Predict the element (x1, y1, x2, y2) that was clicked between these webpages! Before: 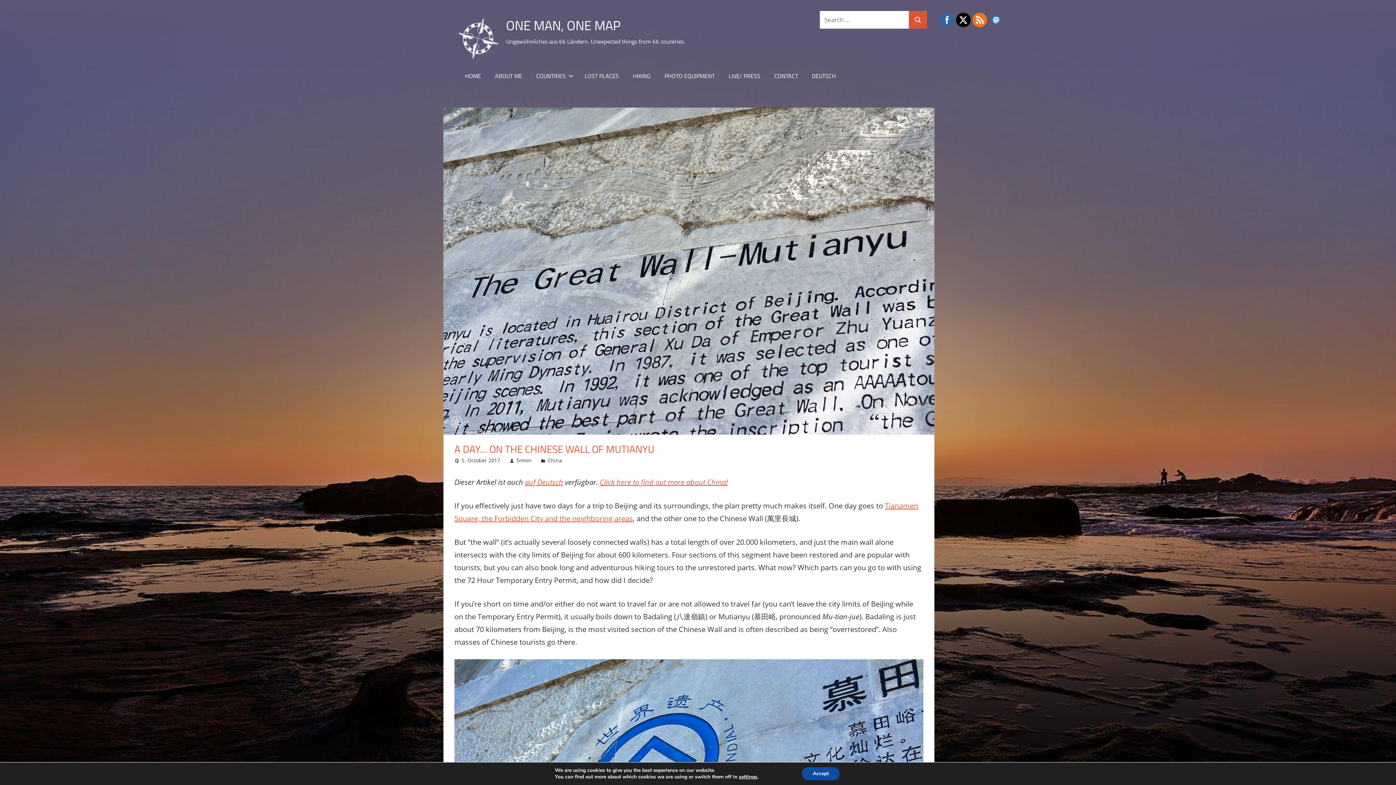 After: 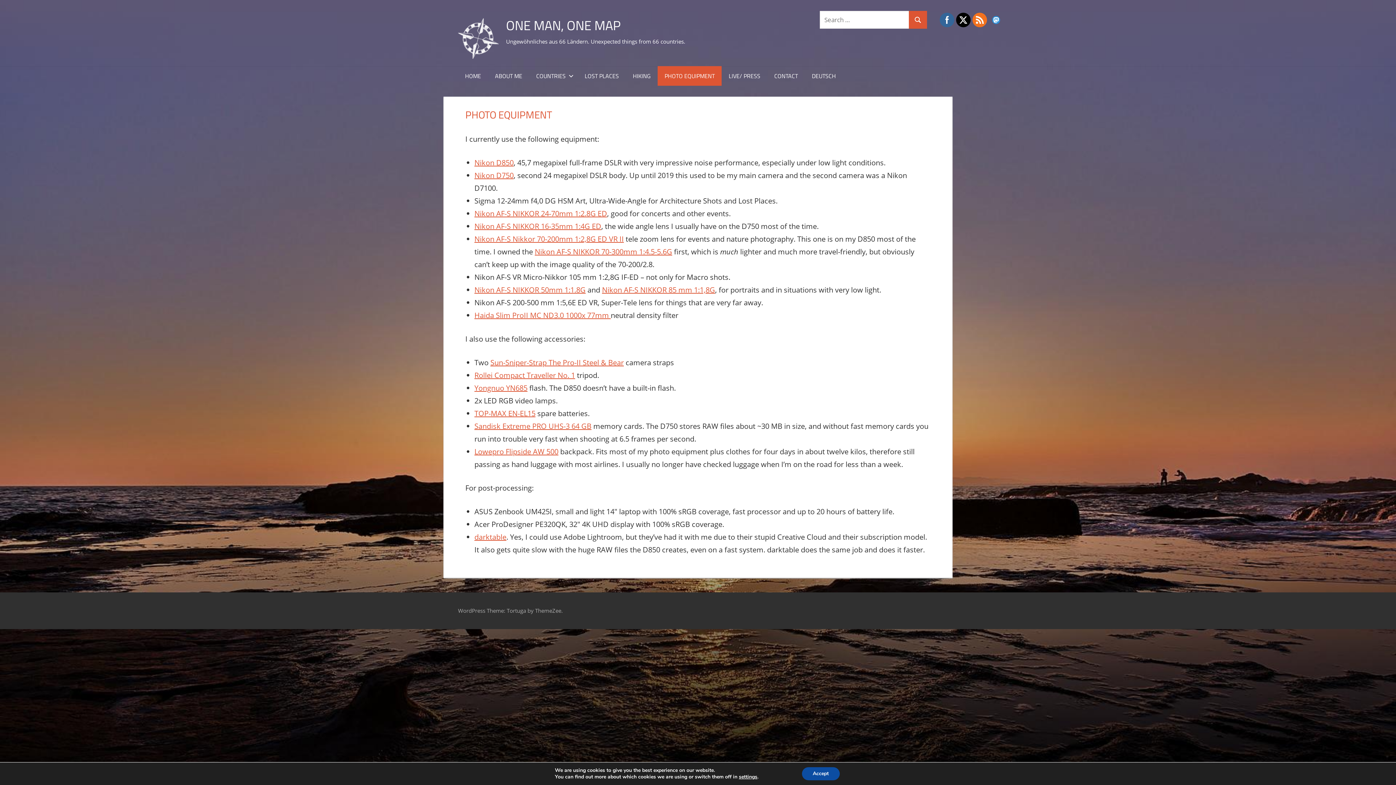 Action: bbox: (657, 66, 721, 85) label: PHOTO EQUIPMENT